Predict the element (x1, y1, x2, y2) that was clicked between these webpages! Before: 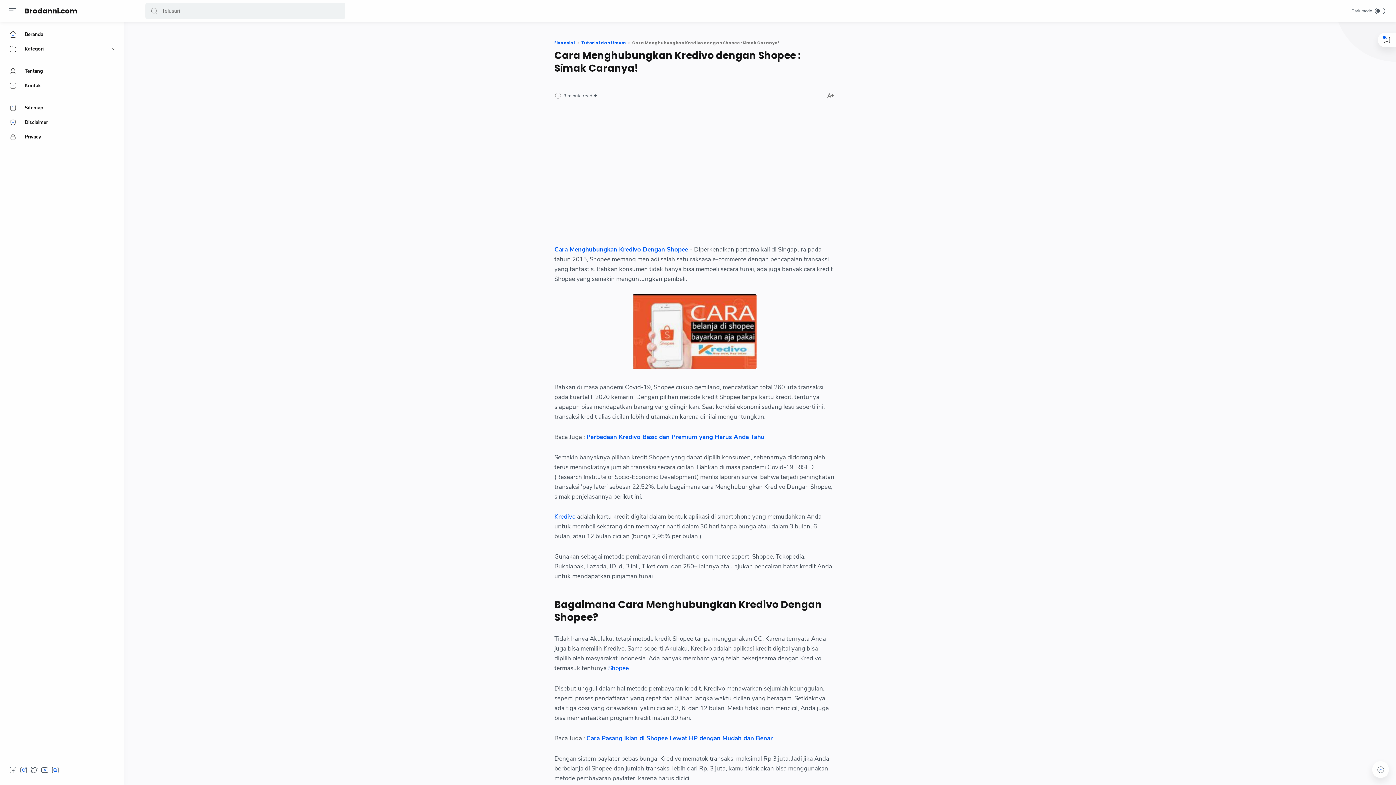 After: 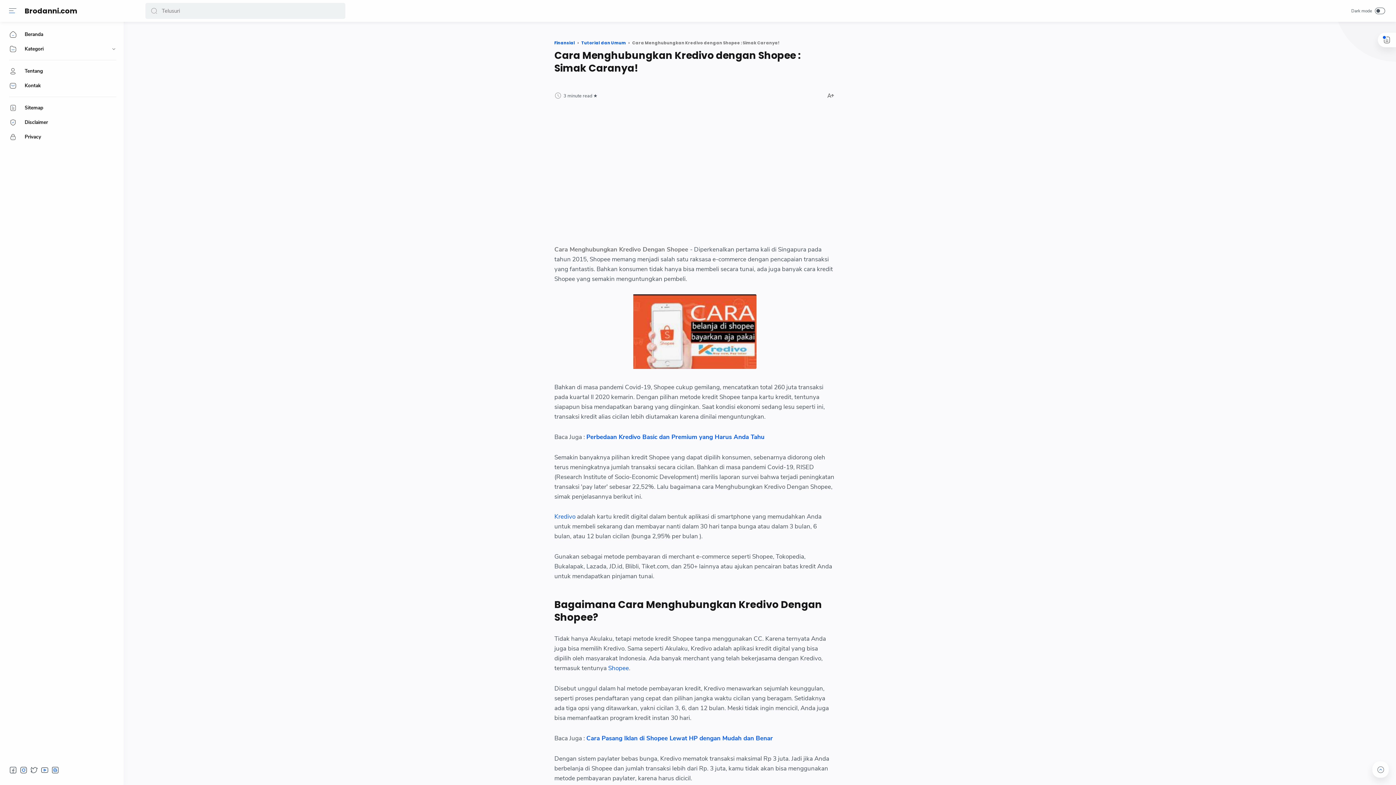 Action: bbox: (554, 245, 690, 253) label: Cara Menghubungkan Kredivo Dengan Shopee 